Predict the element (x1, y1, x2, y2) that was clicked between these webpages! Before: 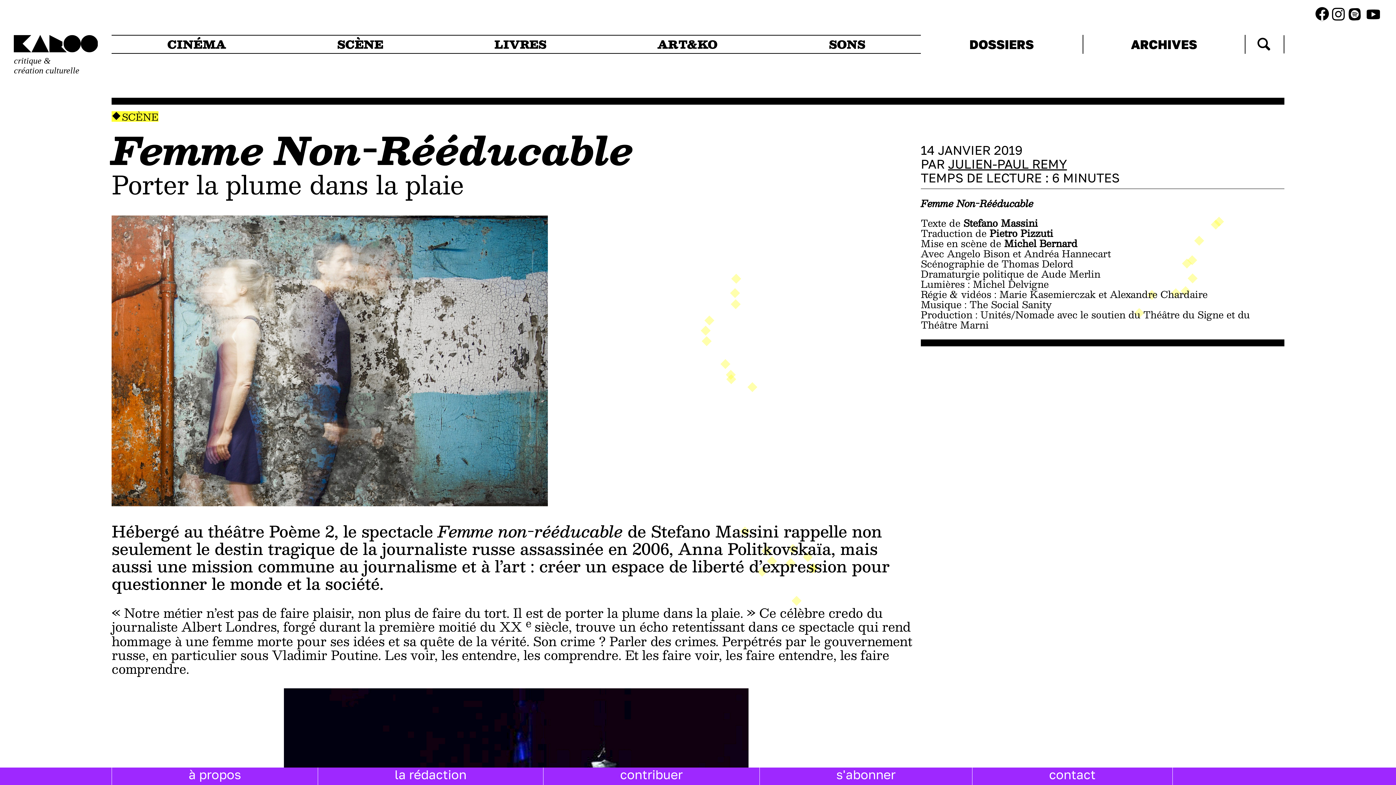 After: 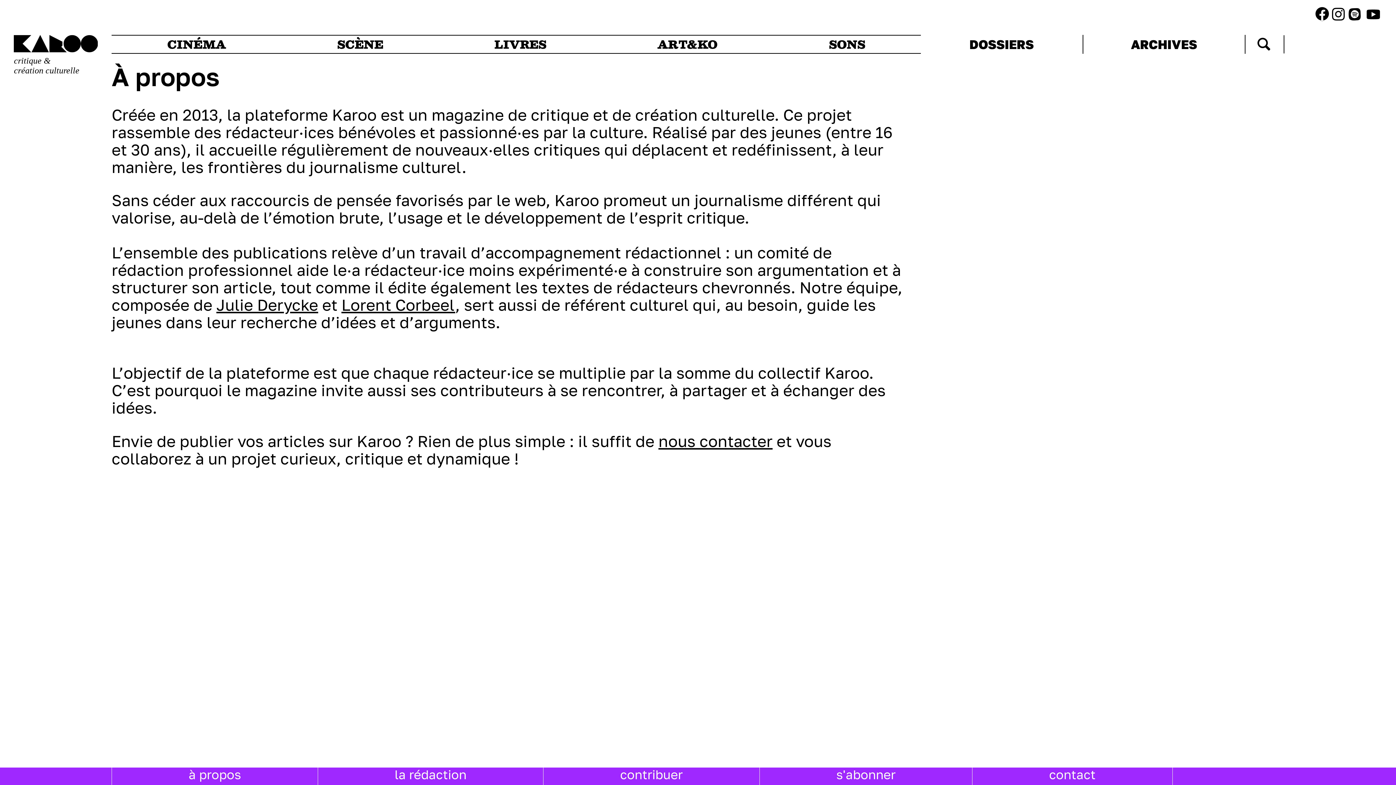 Action: label: à propos bbox: (188, 767, 241, 782)